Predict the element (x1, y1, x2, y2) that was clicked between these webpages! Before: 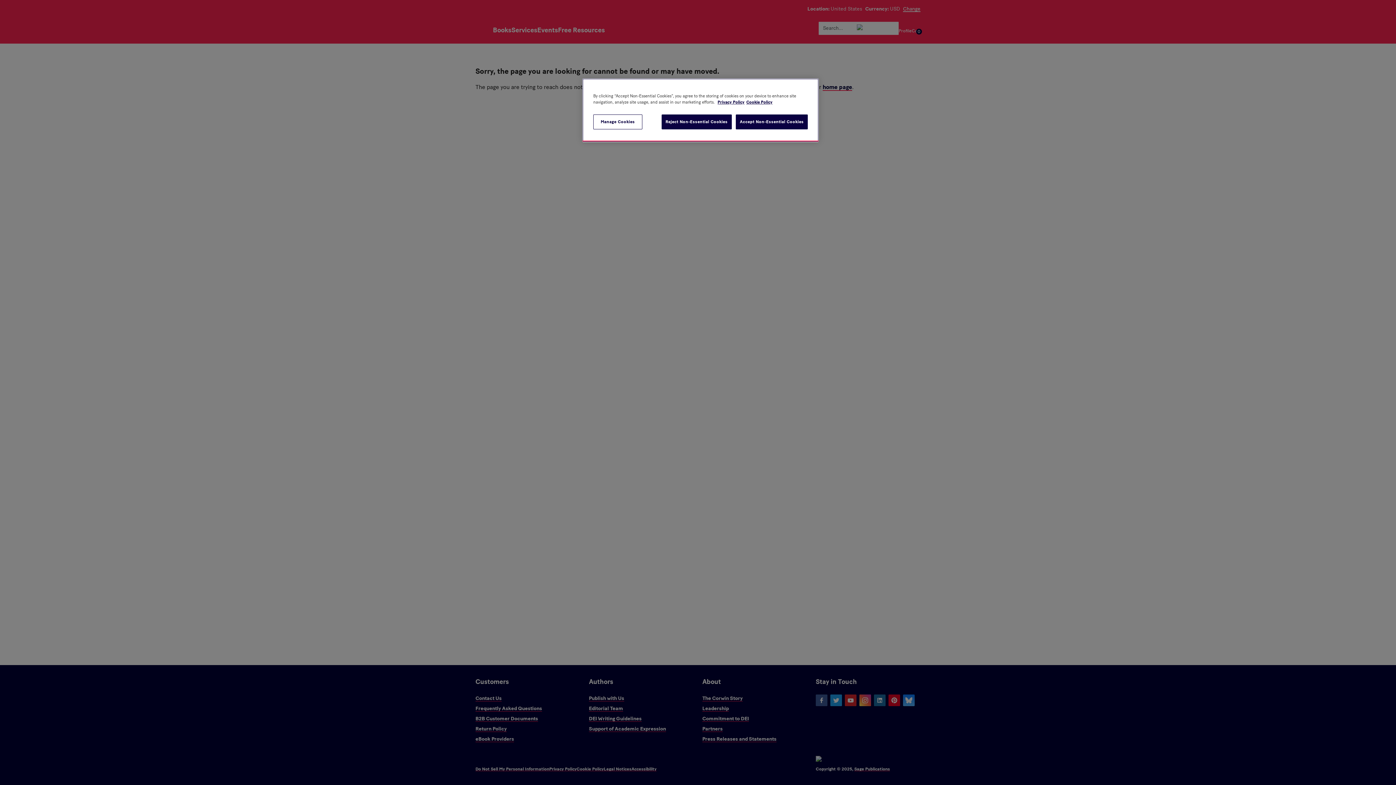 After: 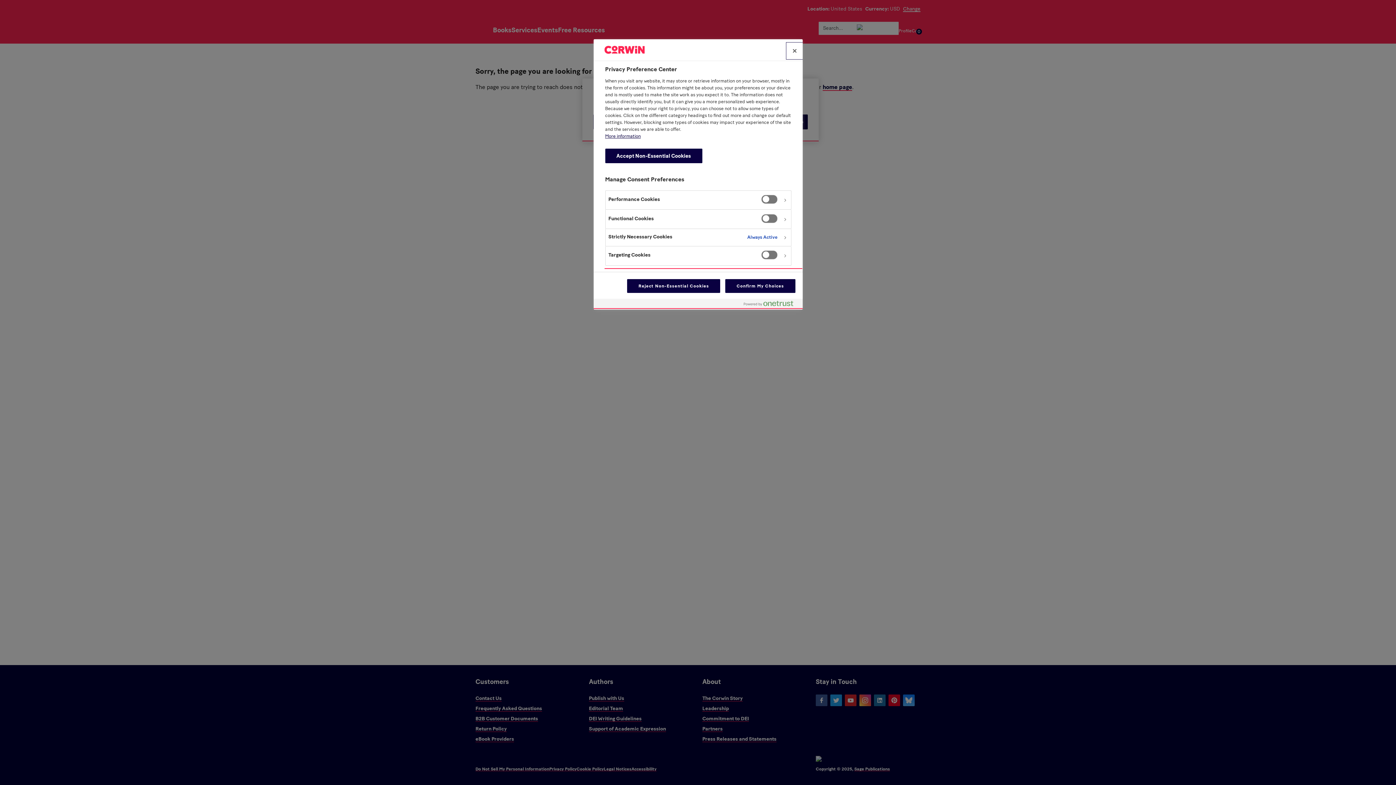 Action: bbox: (593, 114, 642, 129) label: Manage Cookies